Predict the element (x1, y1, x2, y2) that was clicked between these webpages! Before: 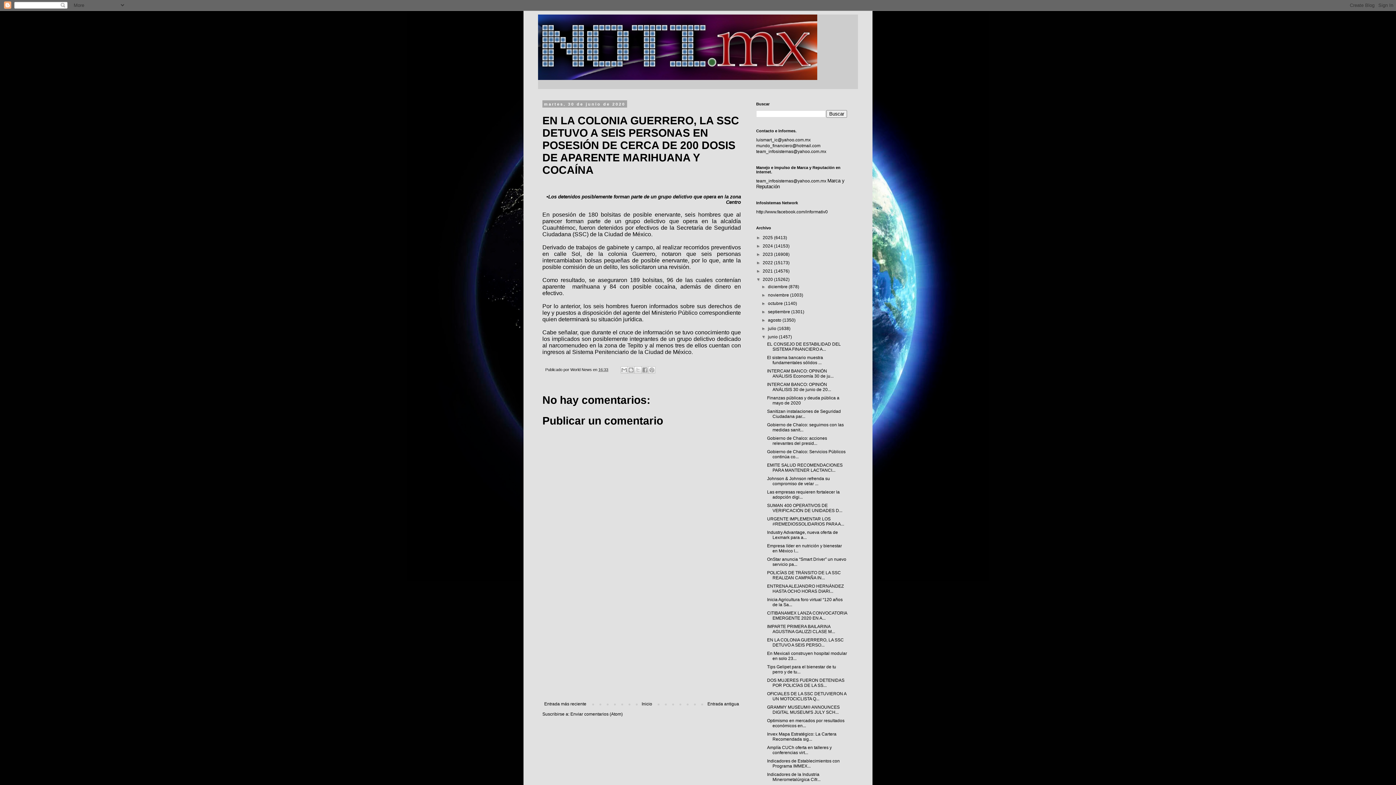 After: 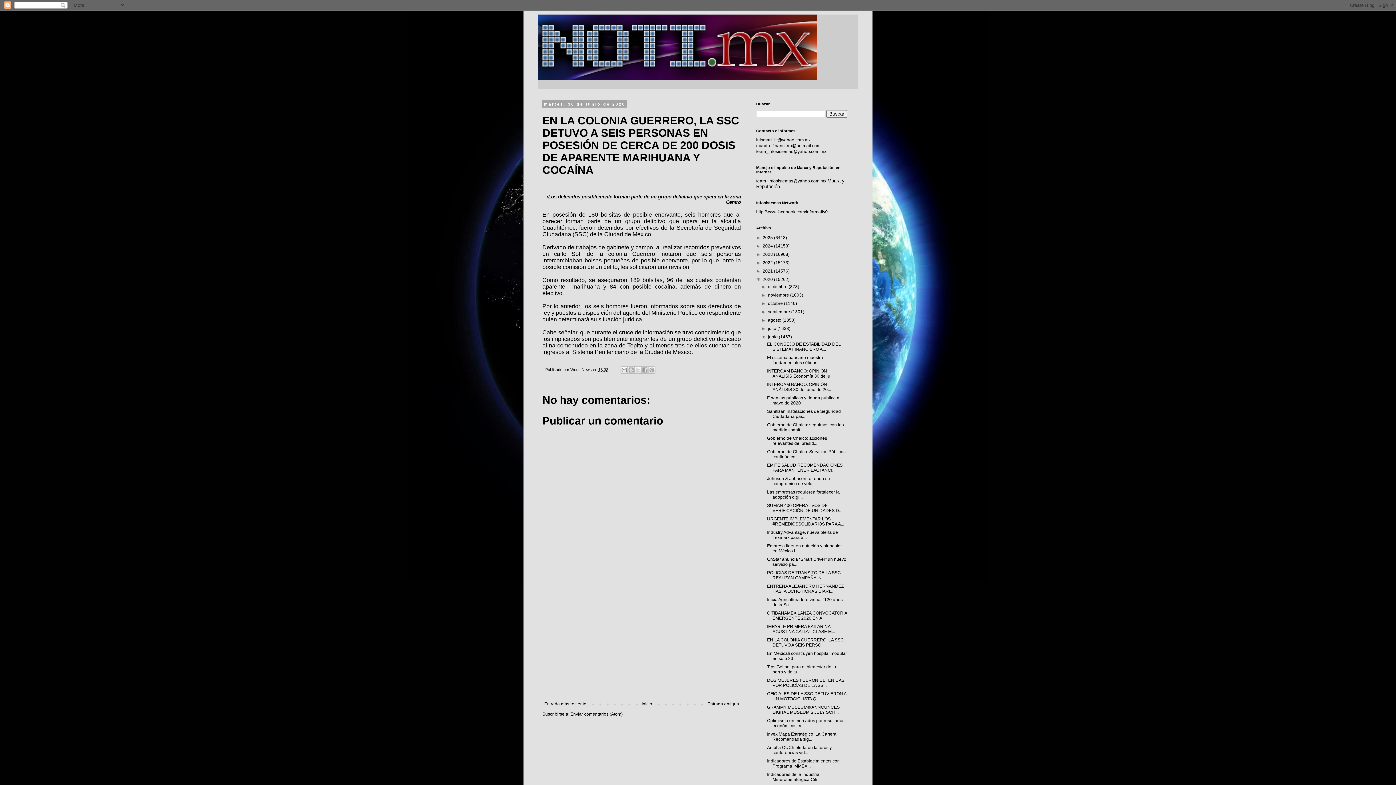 Action: bbox: (598, 367, 608, 371) label: 16:33